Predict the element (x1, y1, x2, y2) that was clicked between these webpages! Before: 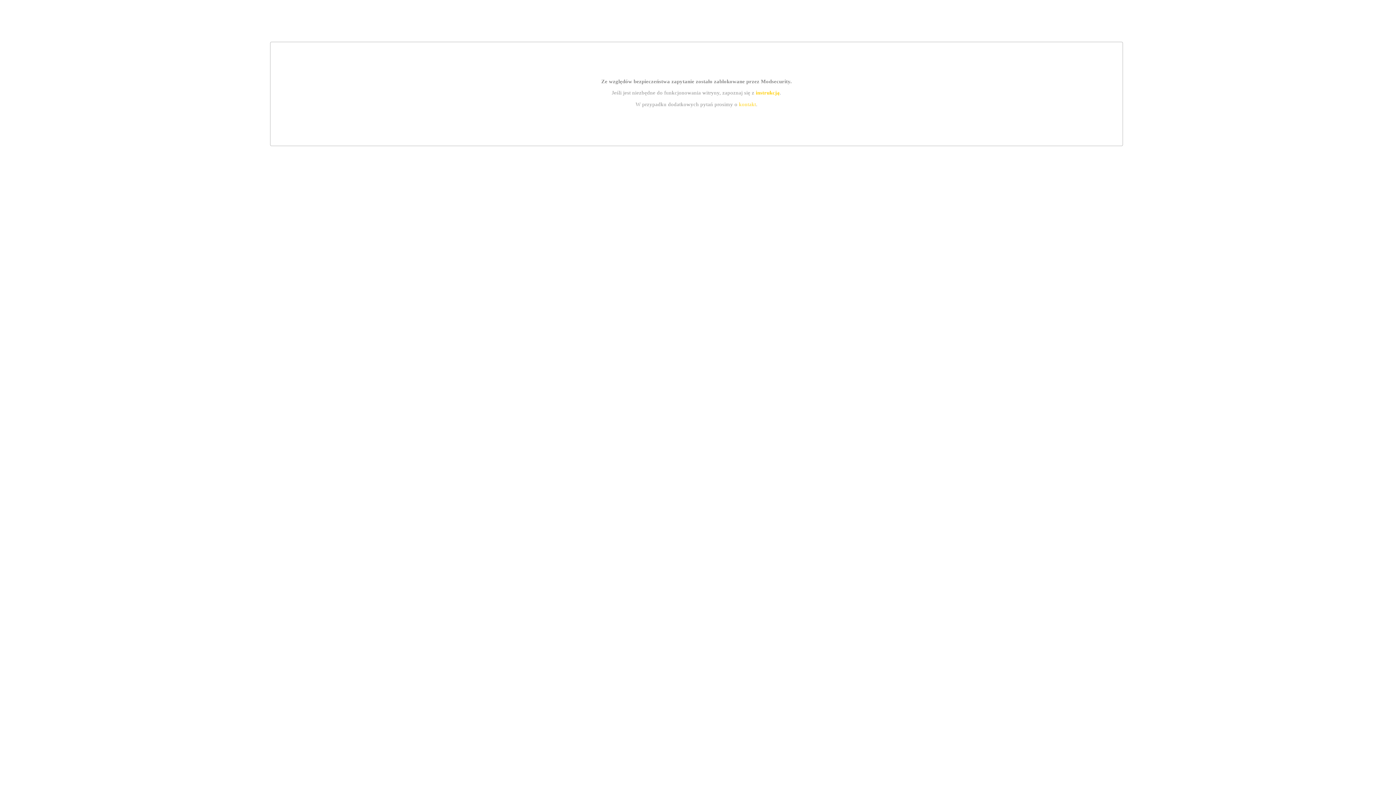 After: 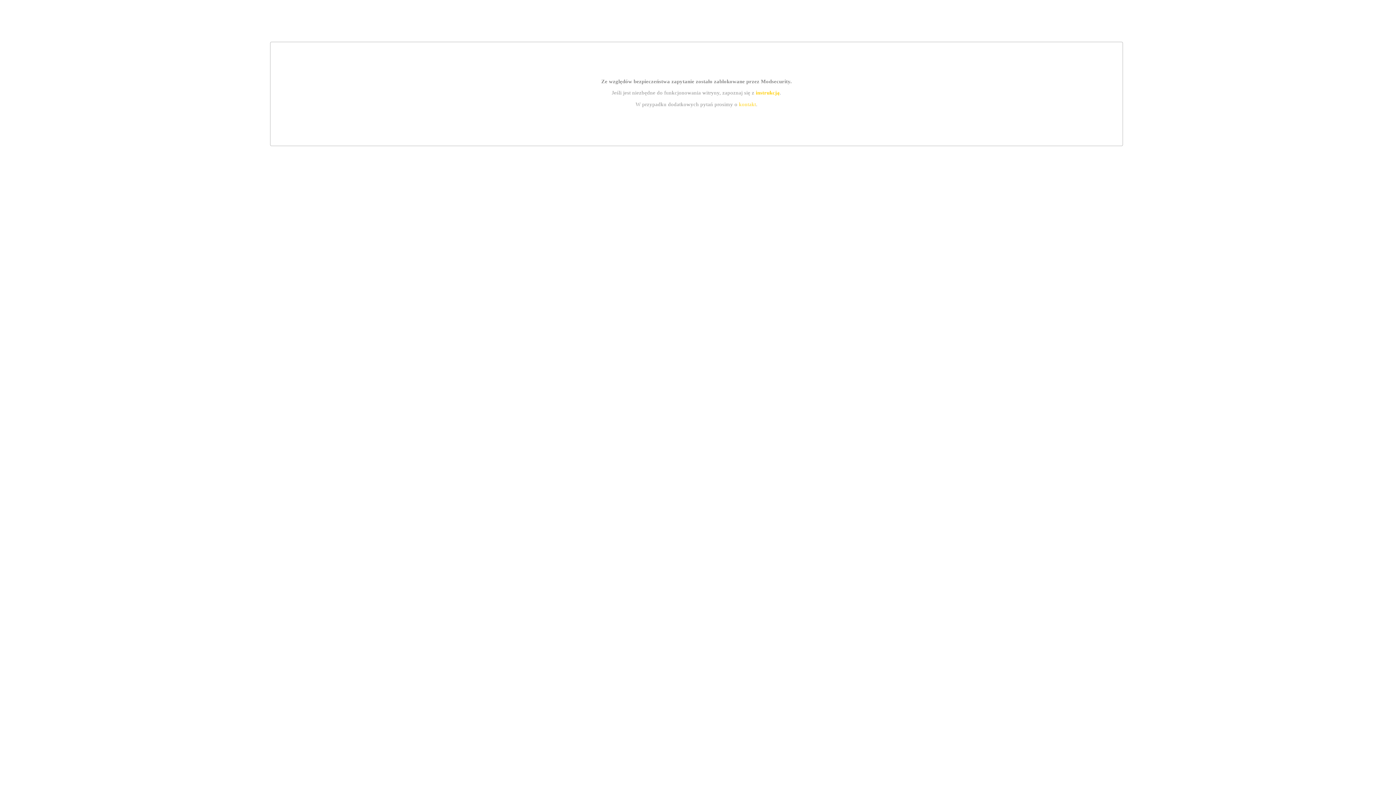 Action: bbox: (755, 89, 779, 95) label: instrukcją